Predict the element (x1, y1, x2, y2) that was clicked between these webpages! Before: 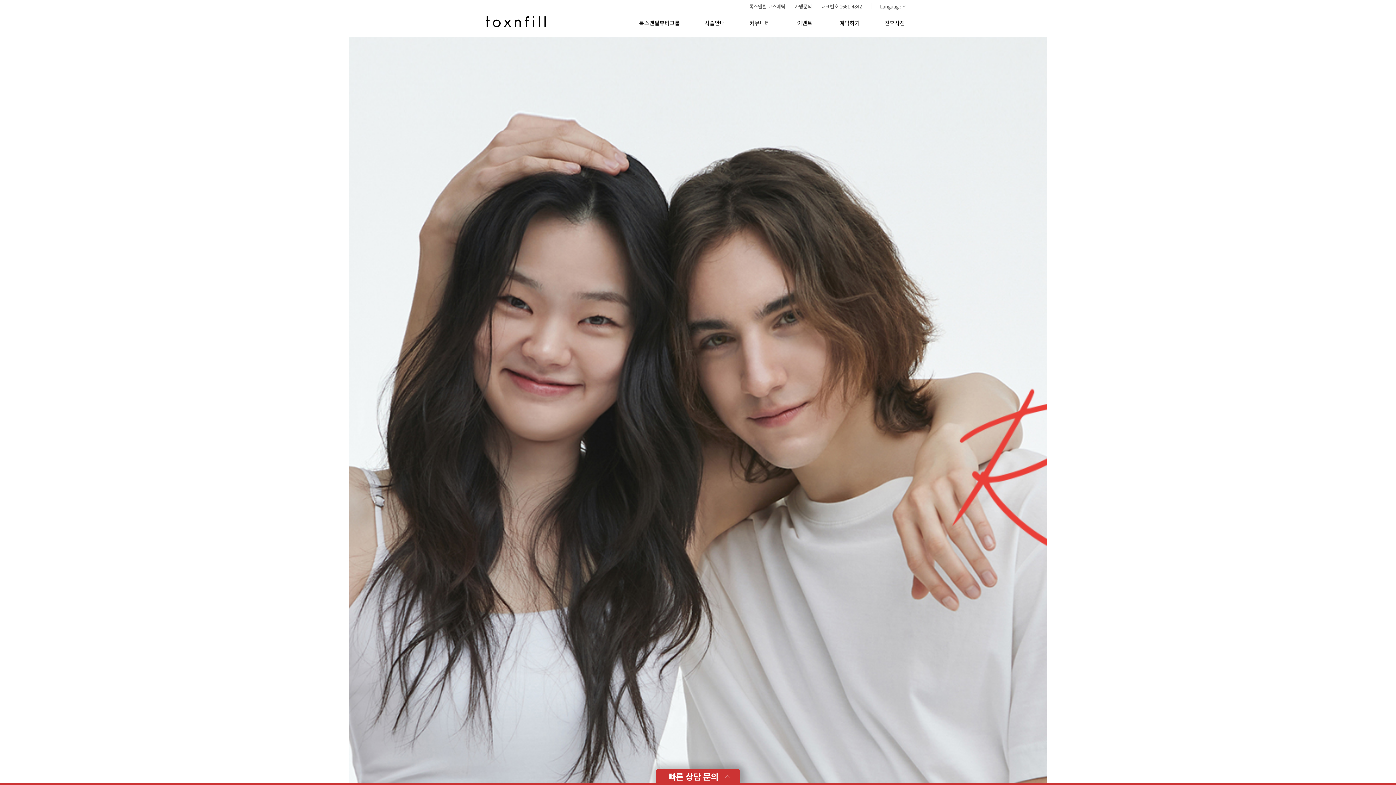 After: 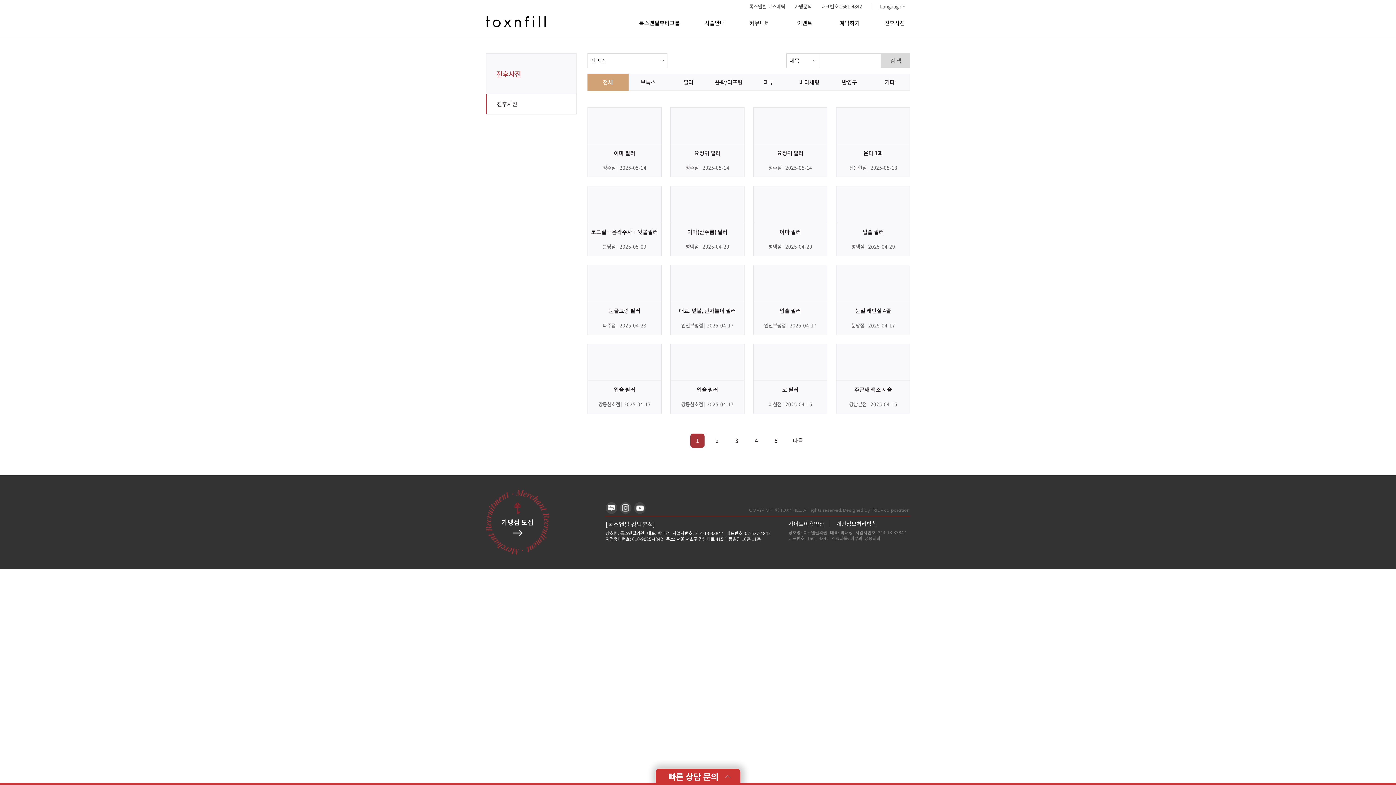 Action: bbox: (873, 19, 916, 37) label: 전후사진